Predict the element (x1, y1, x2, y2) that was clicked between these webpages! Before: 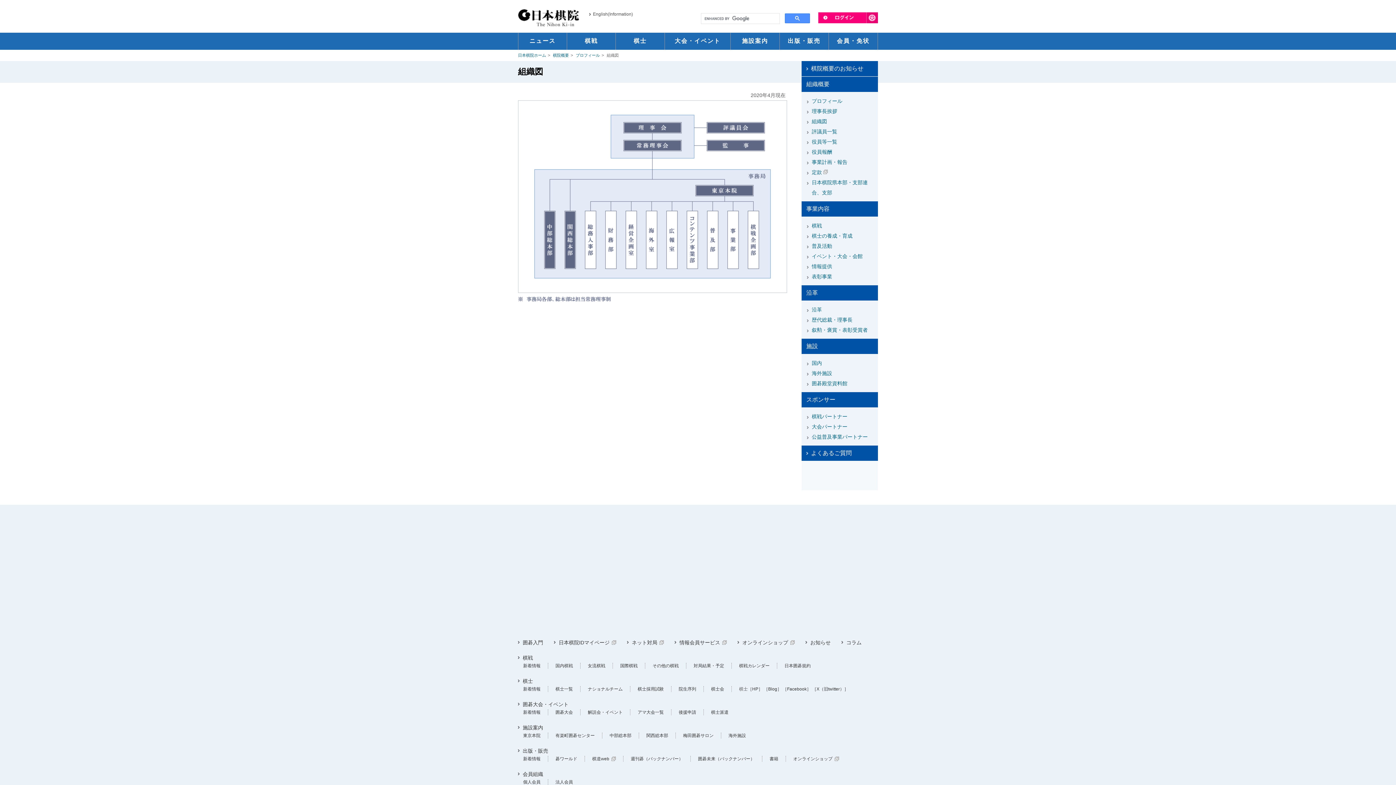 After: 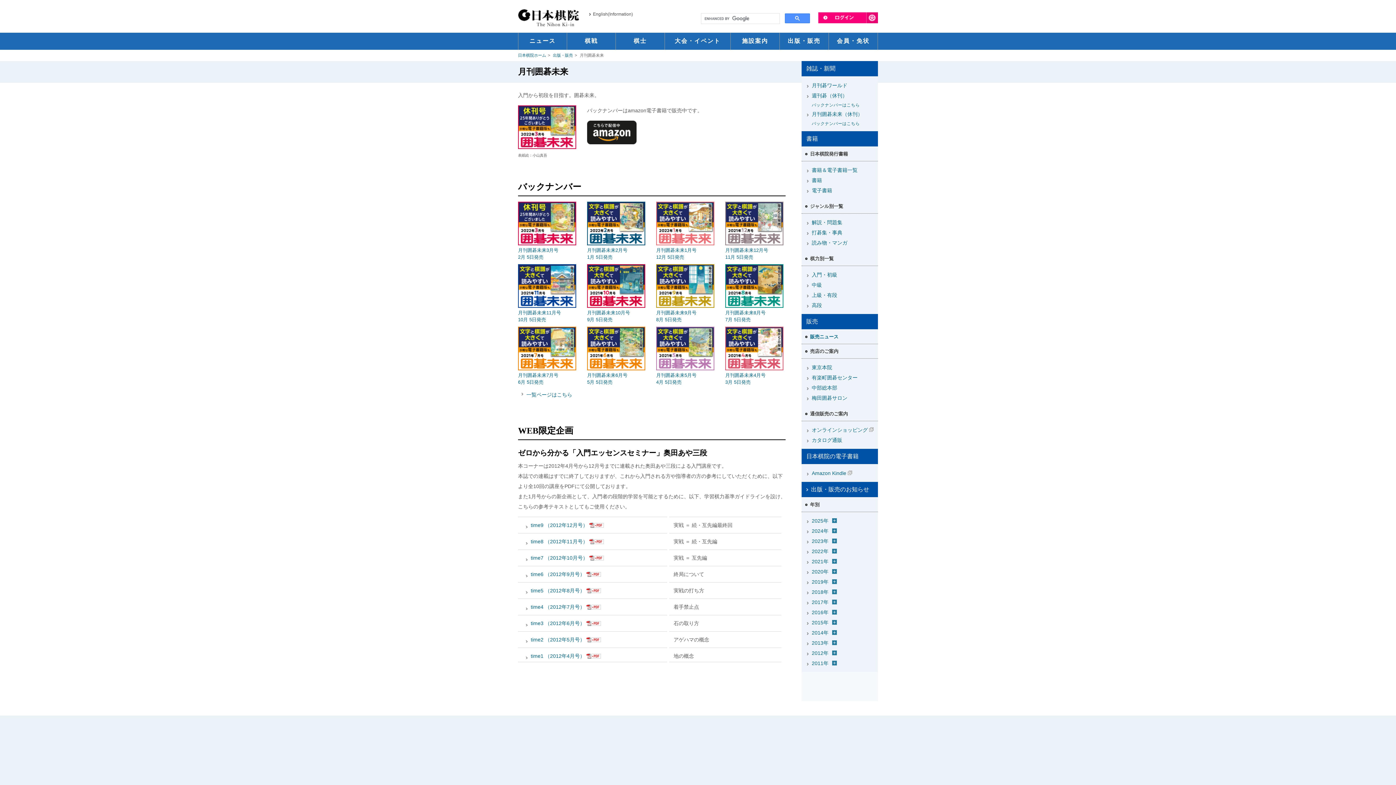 Action: bbox: (698, 756, 754, 761) label: 囲碁未来（バックナンバー）